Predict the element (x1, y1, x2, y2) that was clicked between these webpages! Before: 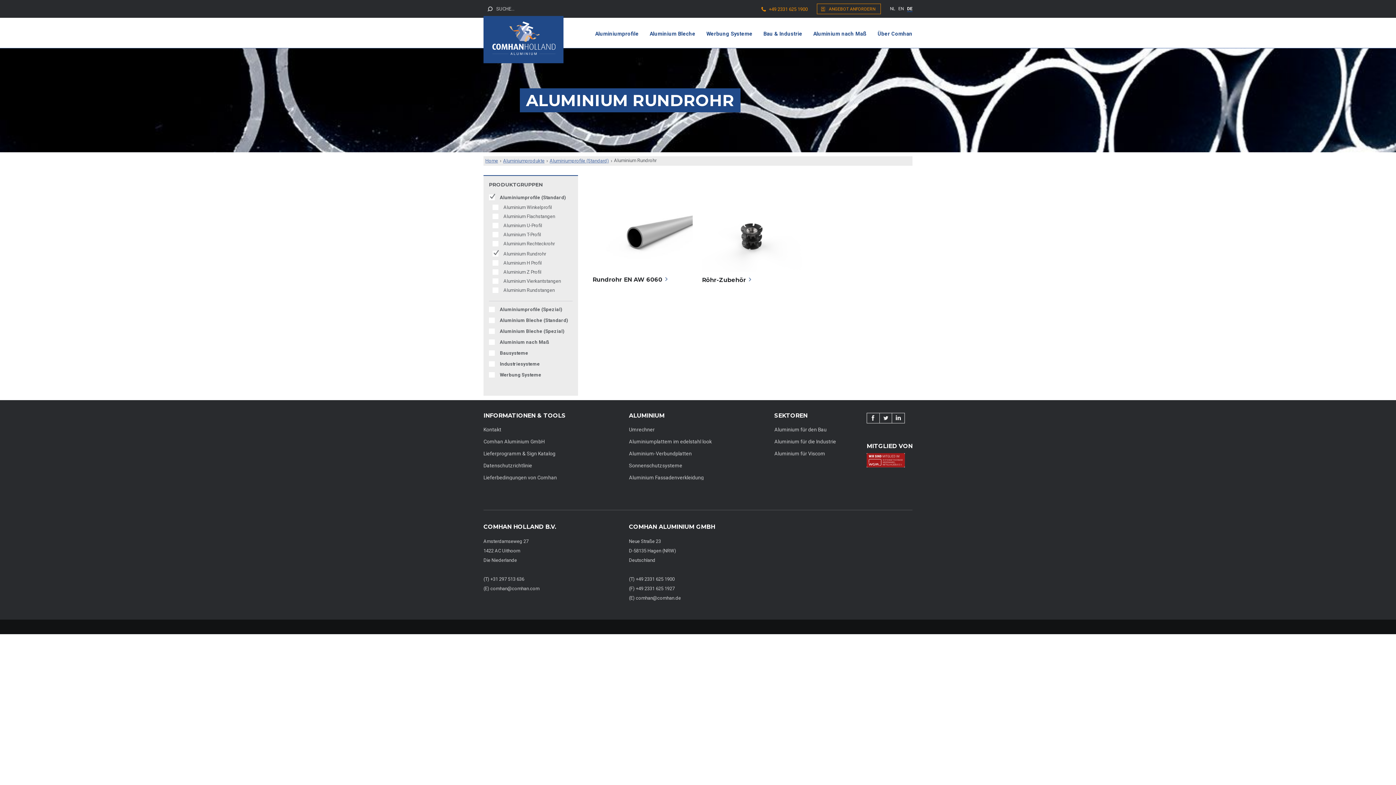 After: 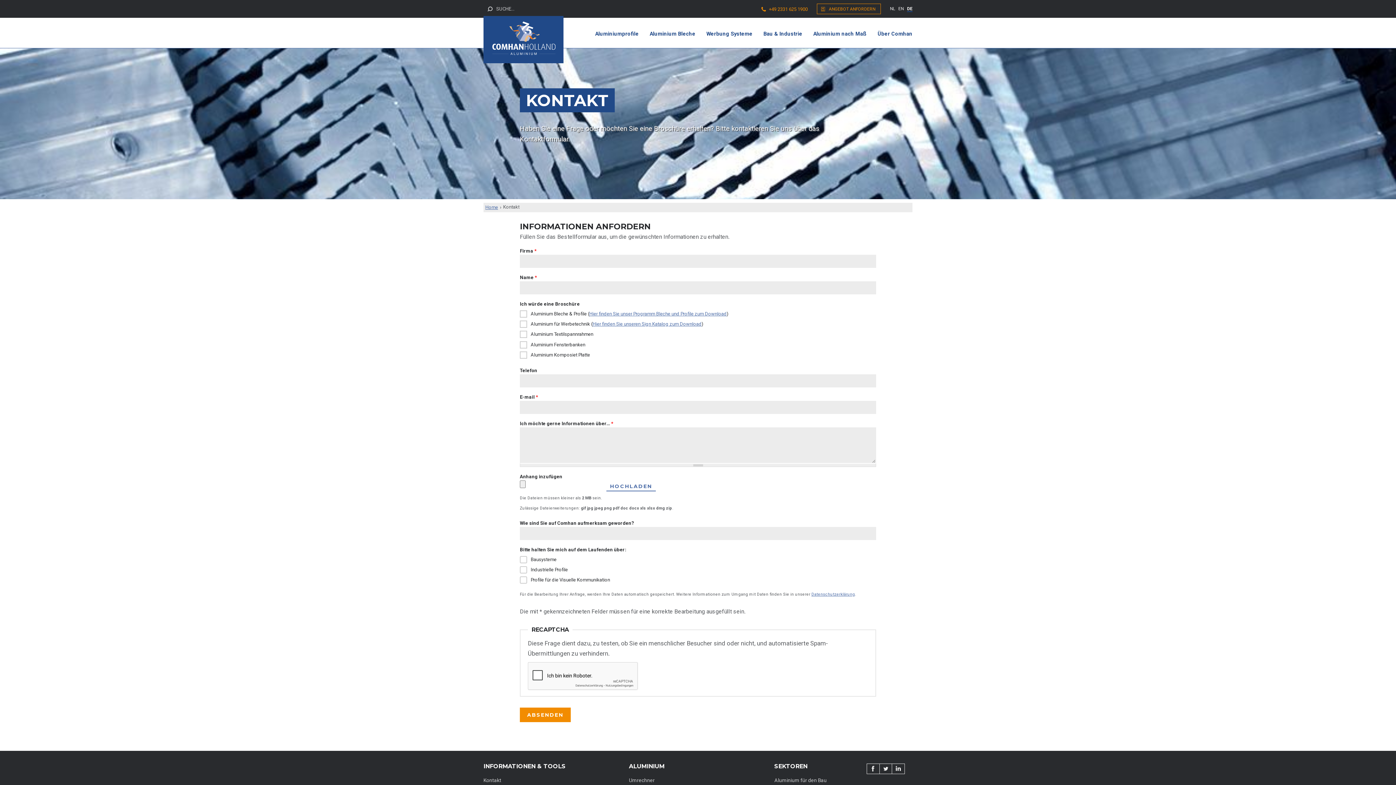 Action: label: Kontakt bbox: (483, 426, 501, 432)